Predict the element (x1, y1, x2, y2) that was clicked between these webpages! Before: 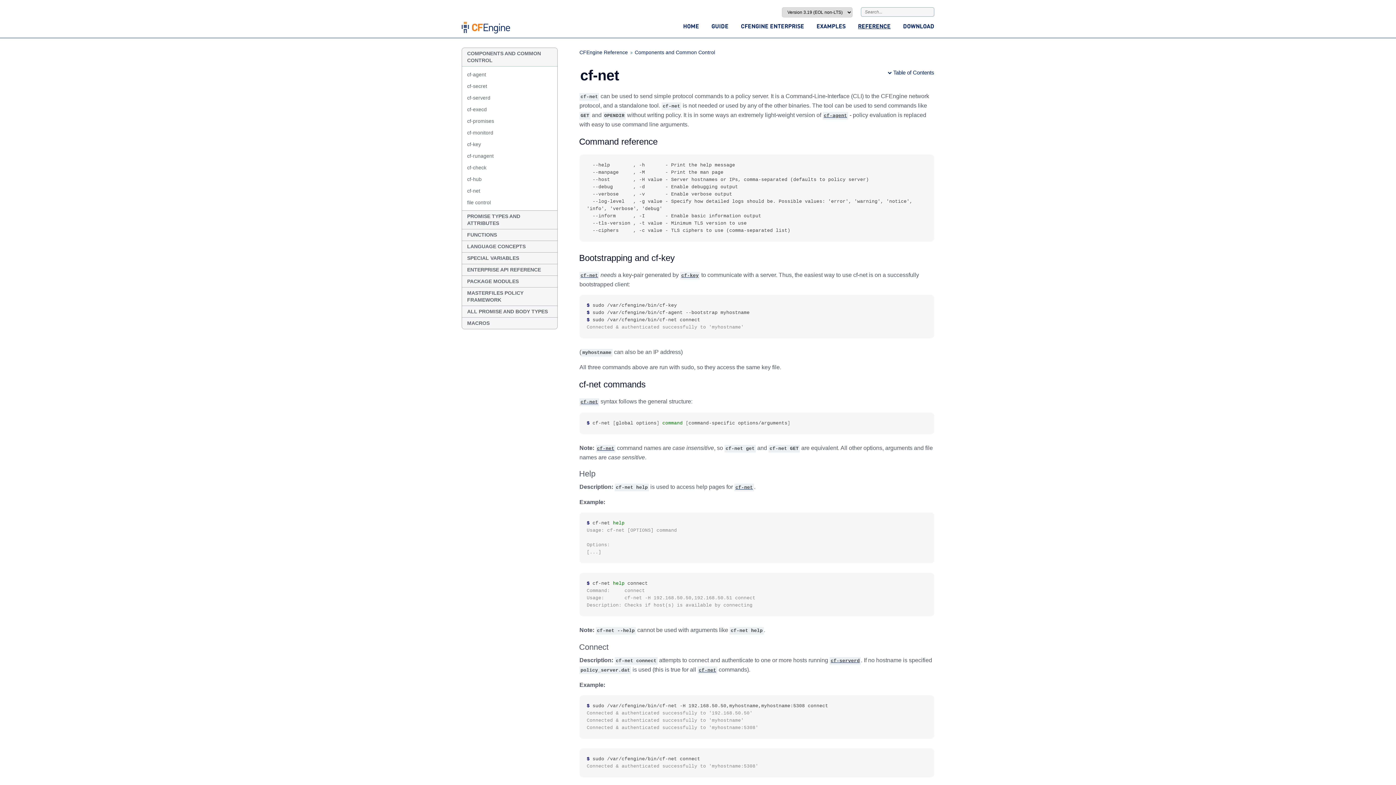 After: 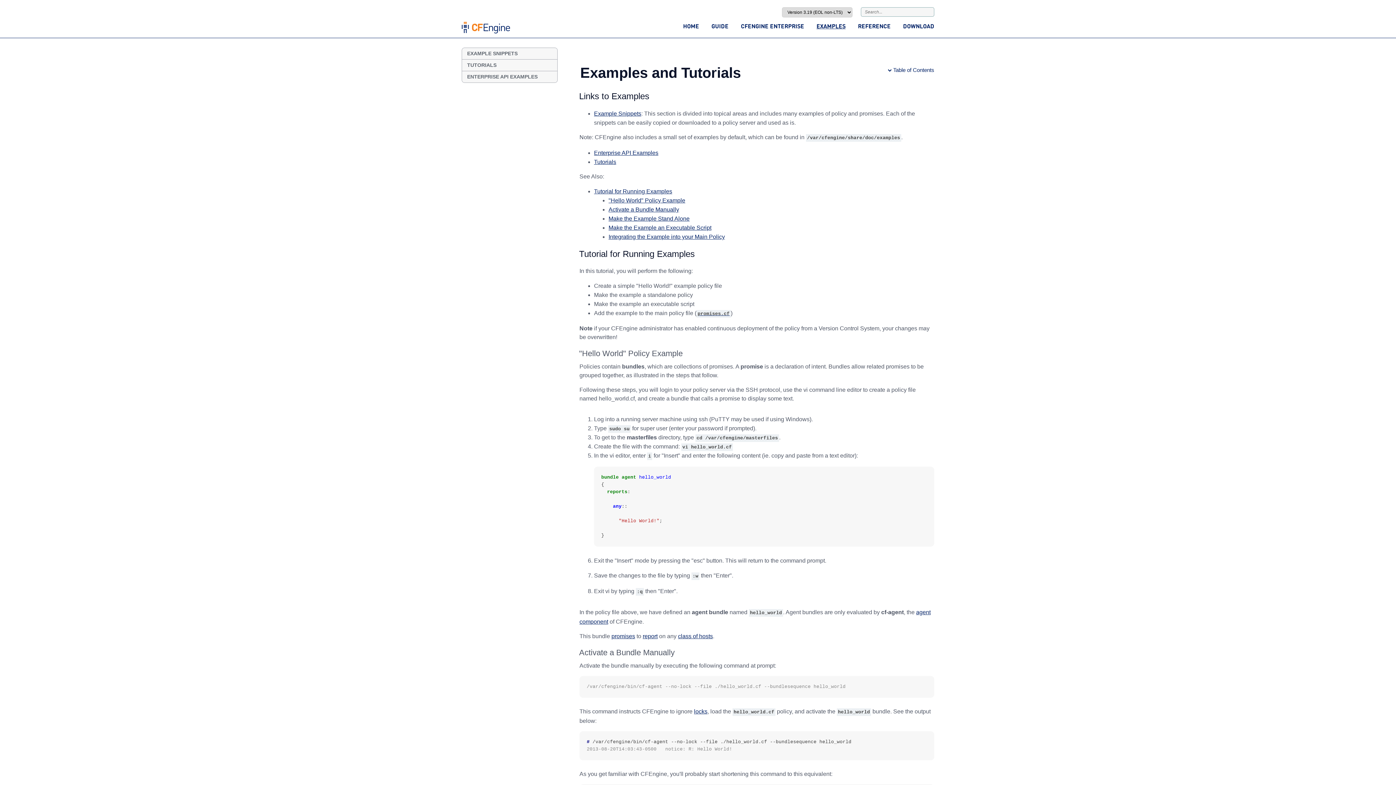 Action: bbox: (816, 22, 845, 29) label: EXAMPLES